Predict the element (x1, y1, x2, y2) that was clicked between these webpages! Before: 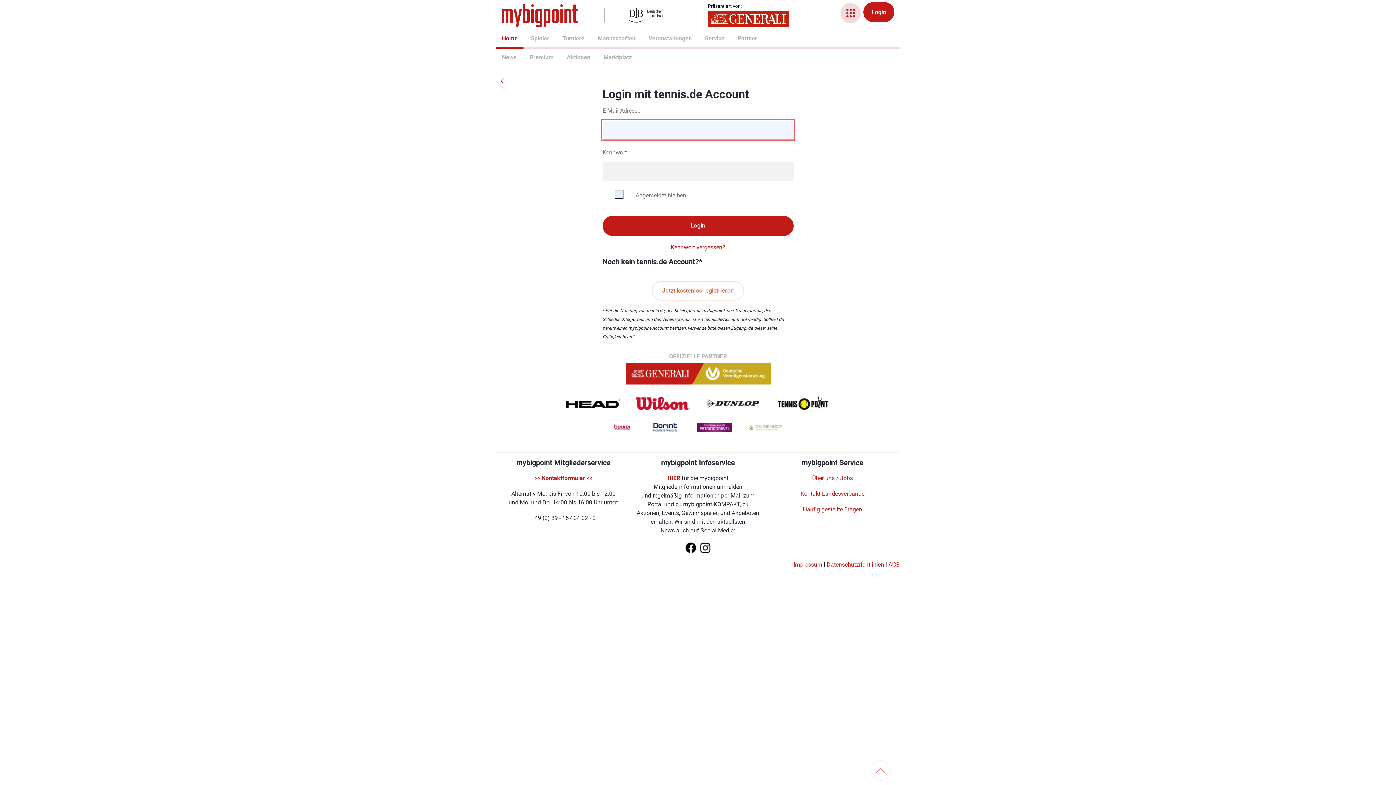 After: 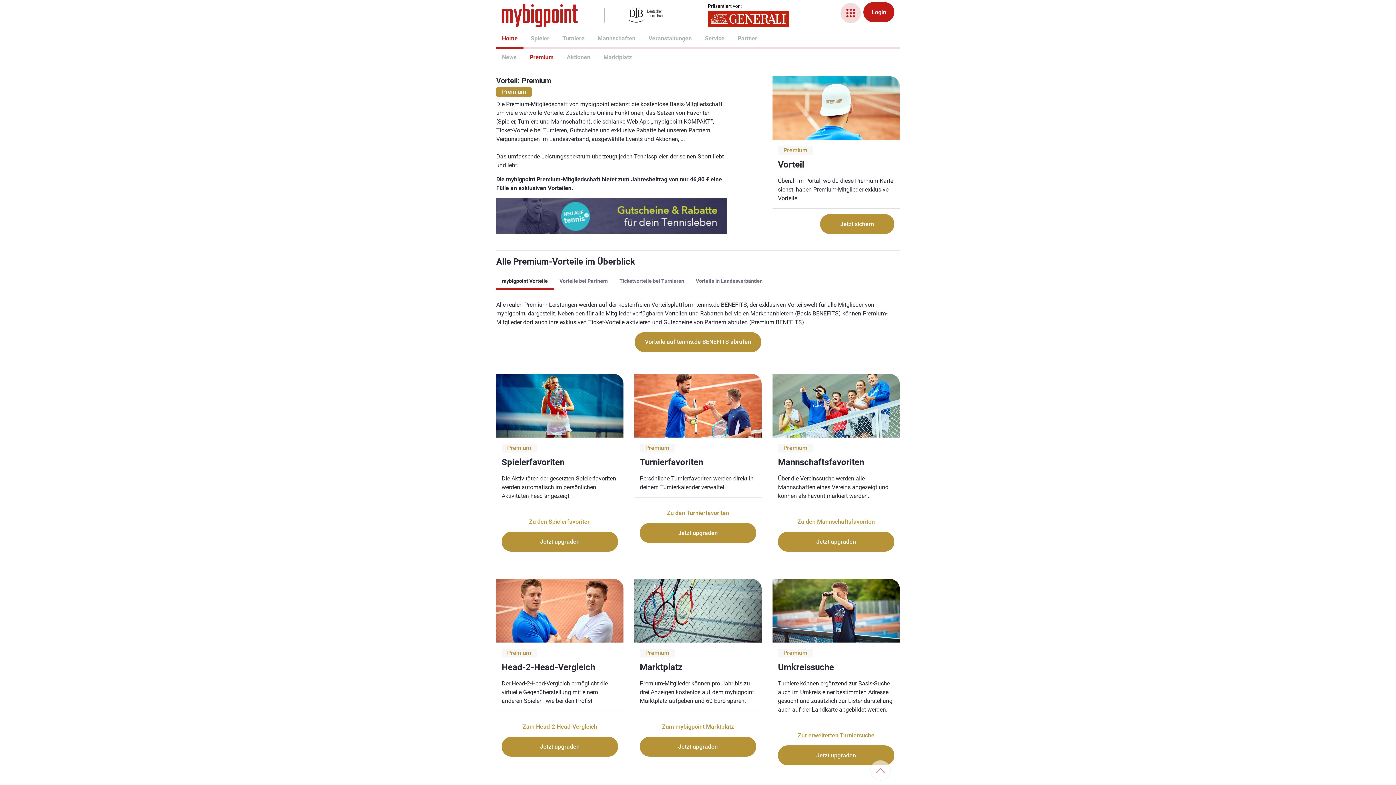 Action: bbox: (524, 48, 535, 67) label: Premium